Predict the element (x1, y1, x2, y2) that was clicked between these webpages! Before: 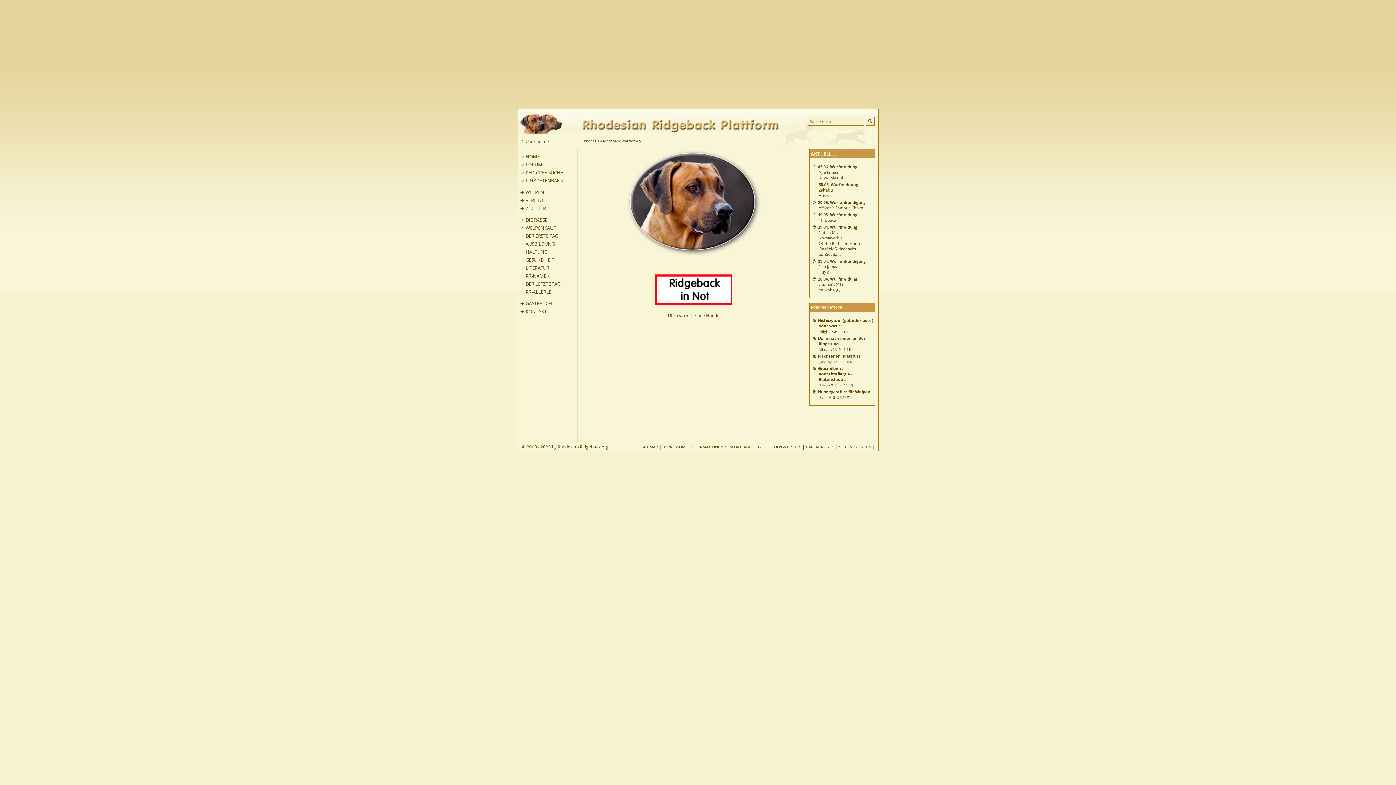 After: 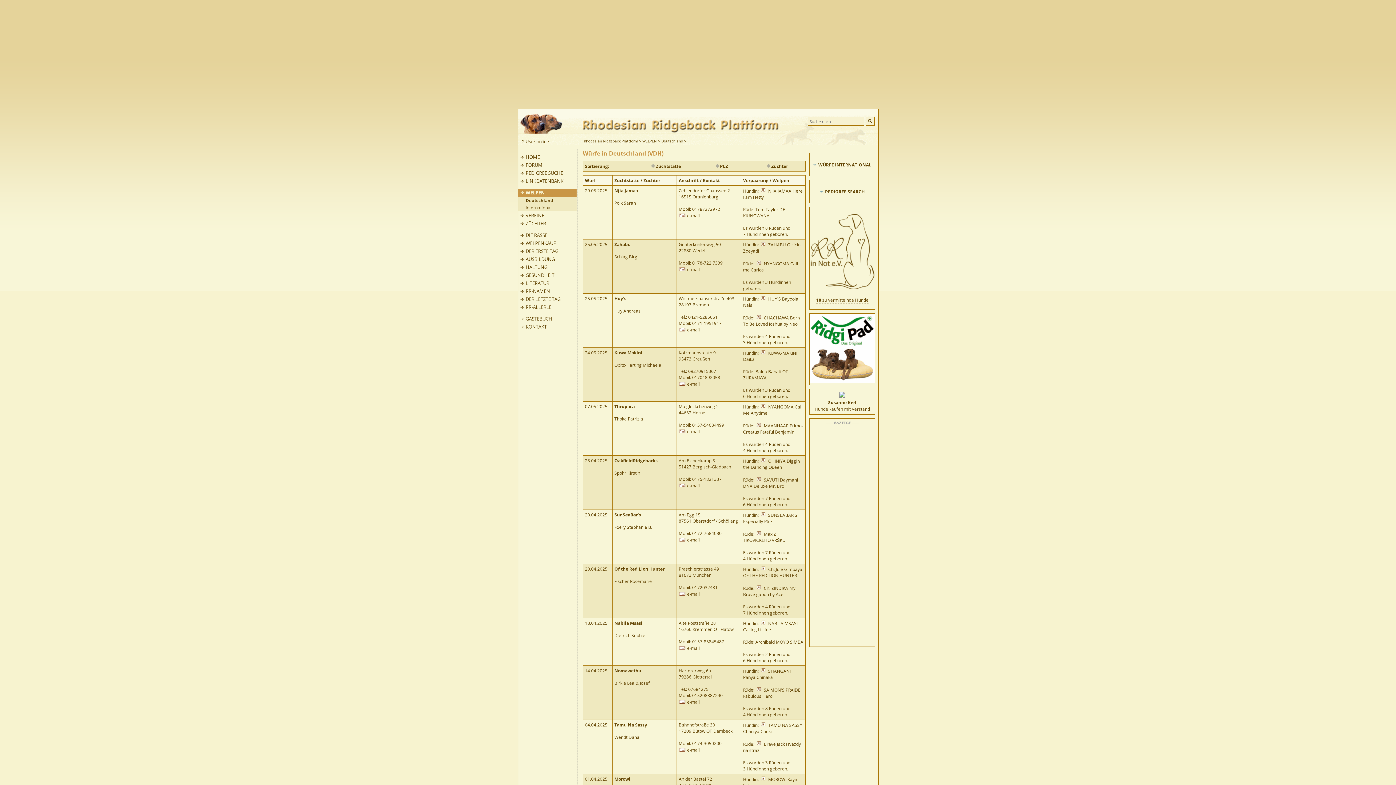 Action: bbox: (818, 199, 865, 205) label: 20.05. Wurfankündigung